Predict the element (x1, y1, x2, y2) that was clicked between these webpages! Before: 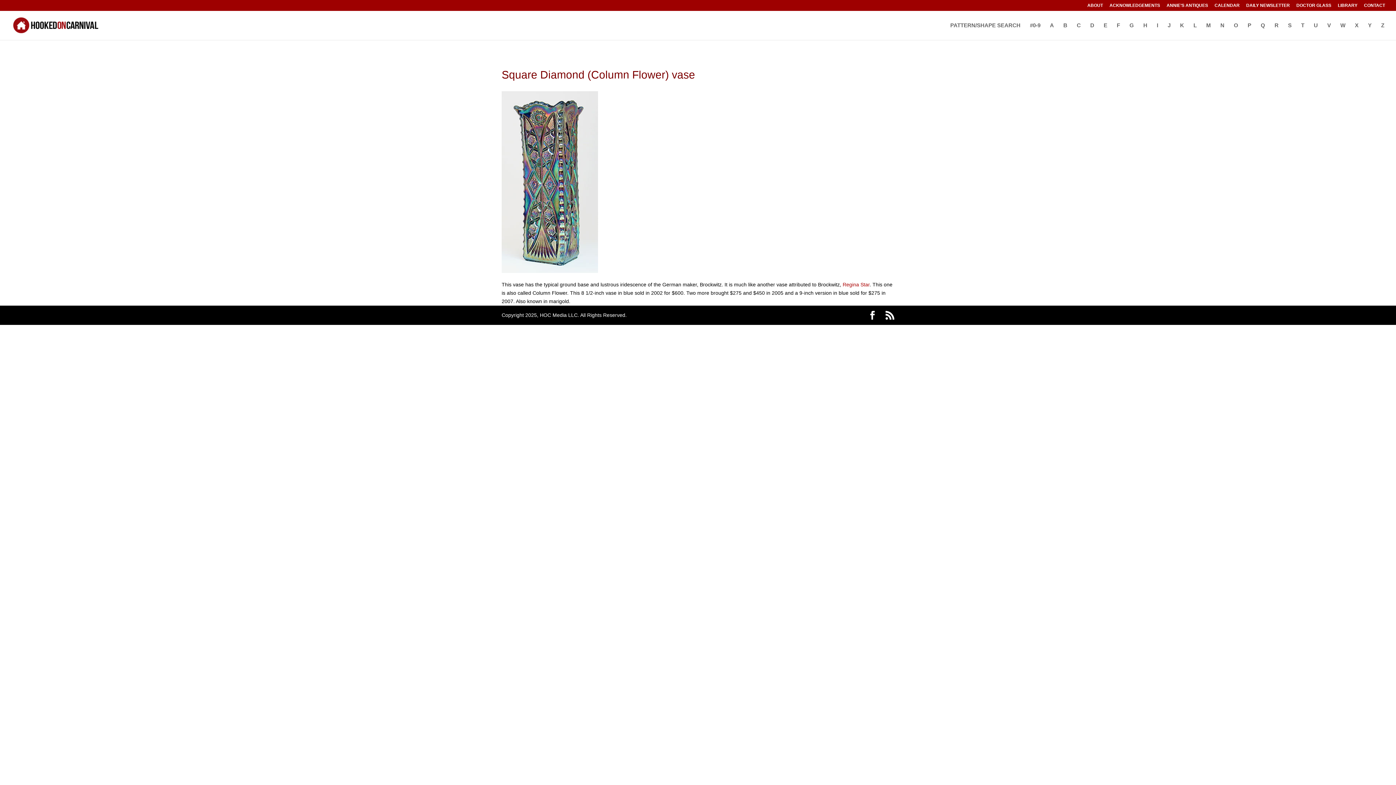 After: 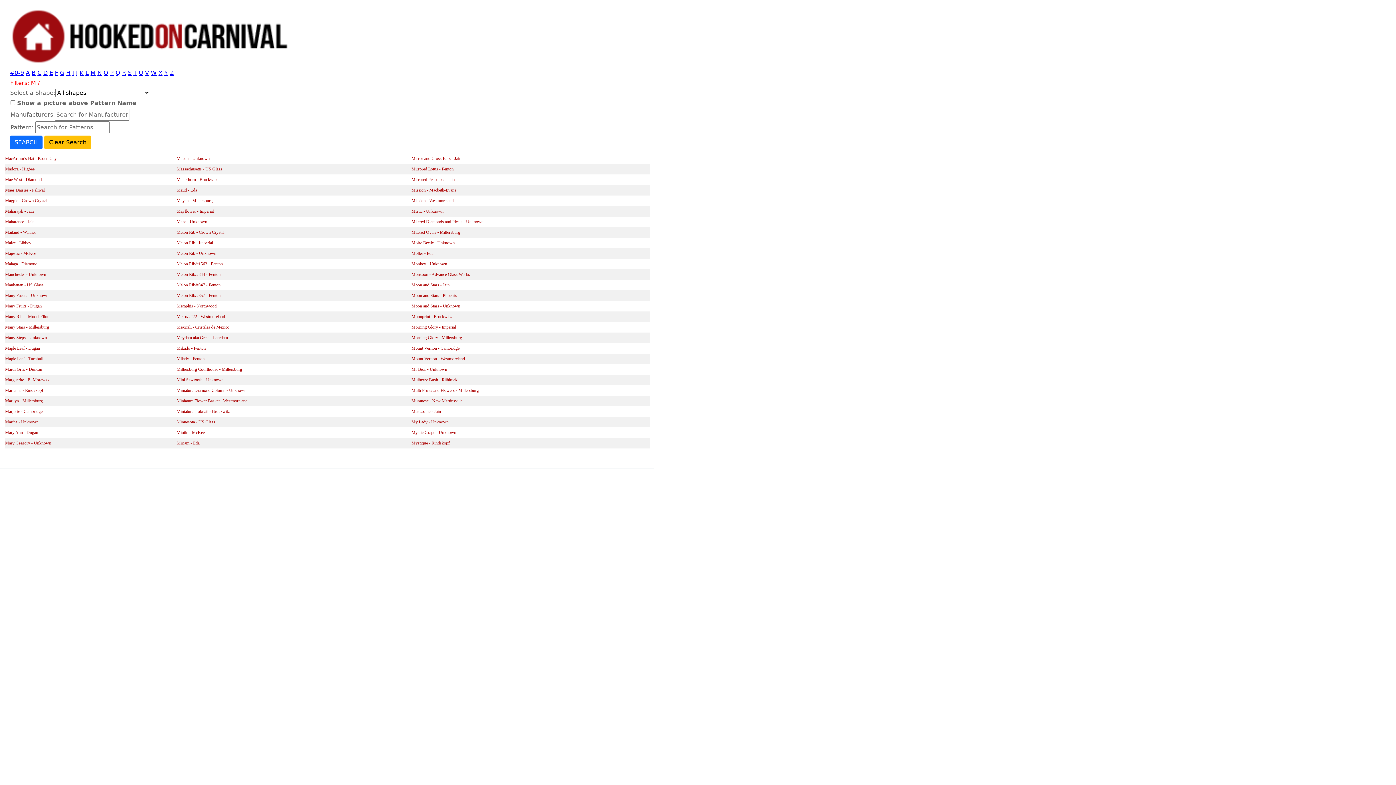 Action: bbox: (1206, 22, 1211, 40) label: M